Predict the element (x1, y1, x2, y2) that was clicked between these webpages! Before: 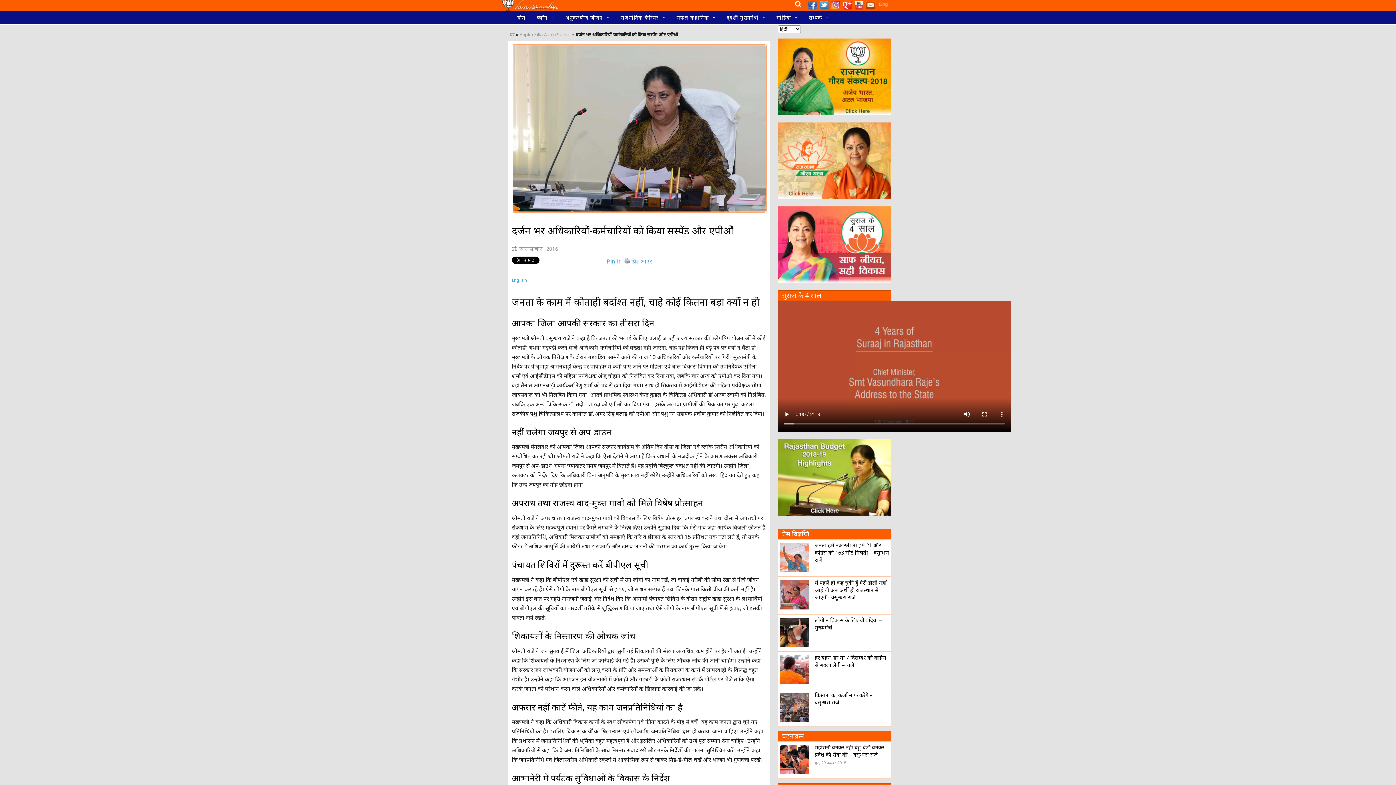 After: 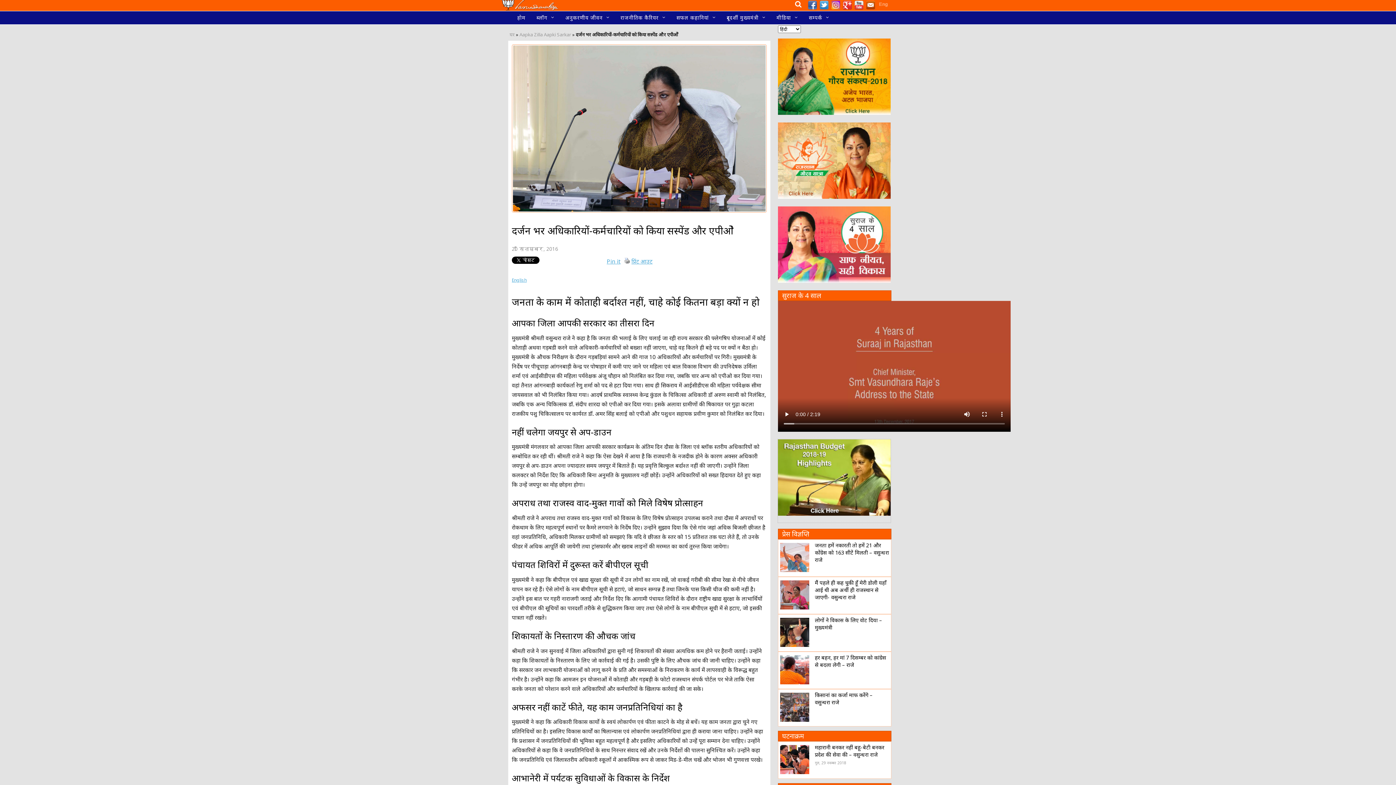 Action: bbox: (778, 516, 891, 522)